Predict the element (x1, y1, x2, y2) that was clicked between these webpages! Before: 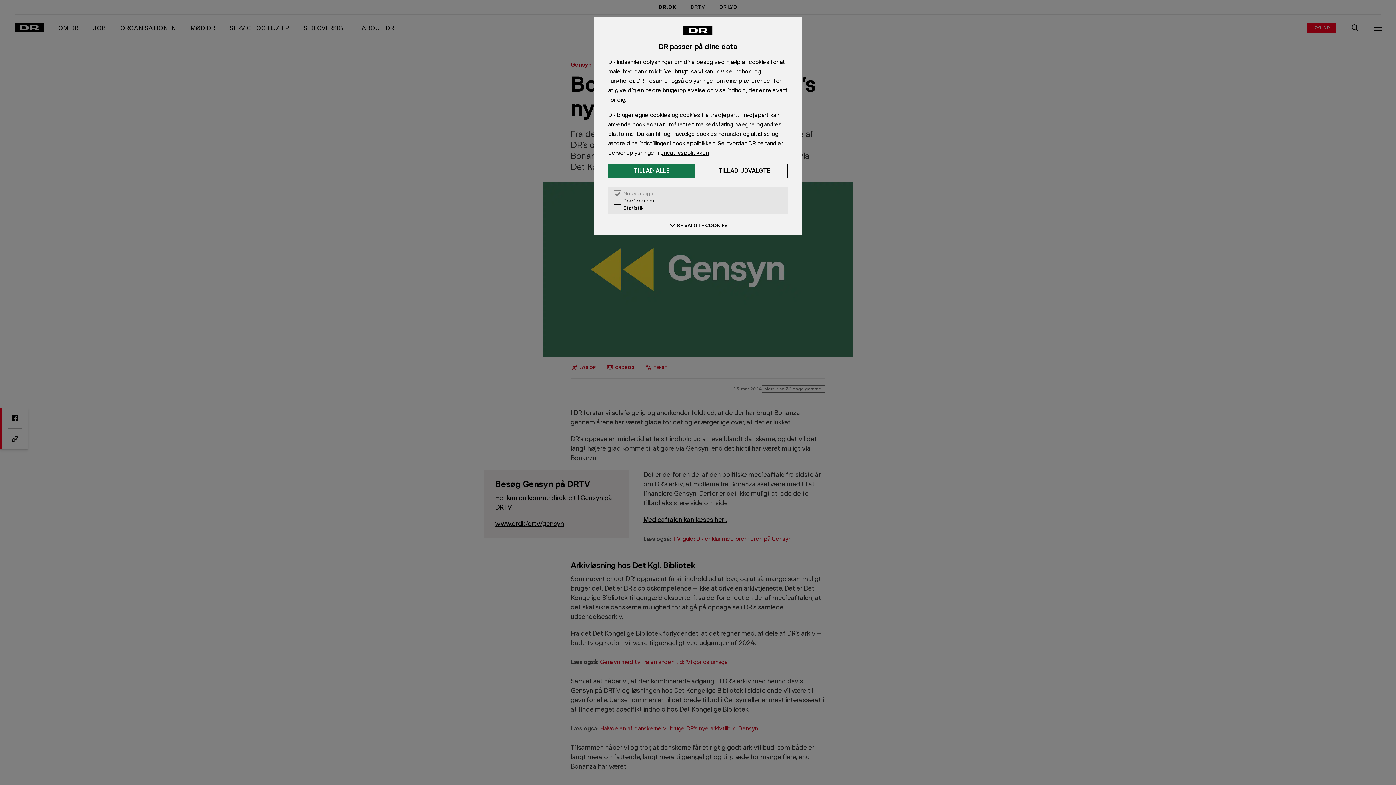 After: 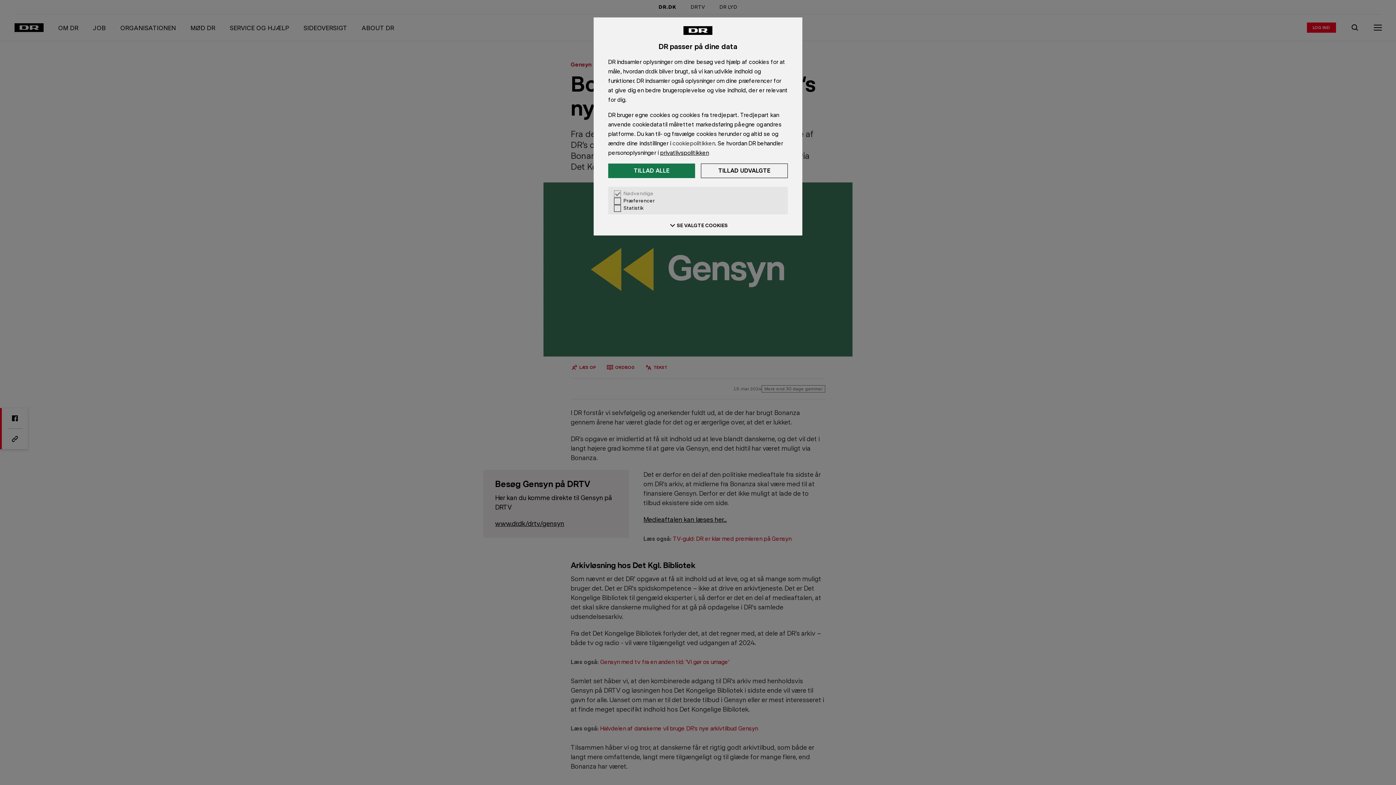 Action: bbox: (672, 139, 715, 146) label: cookiepolitikken